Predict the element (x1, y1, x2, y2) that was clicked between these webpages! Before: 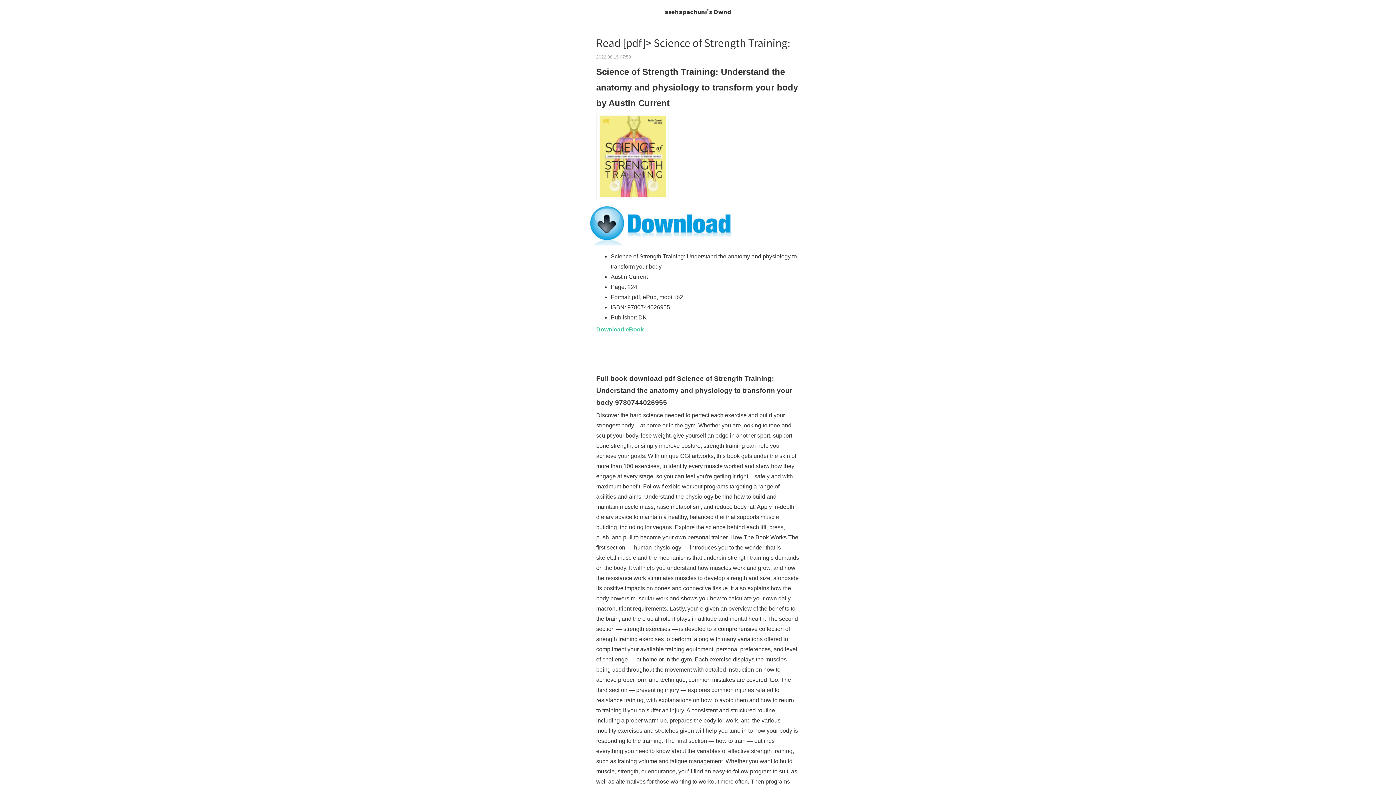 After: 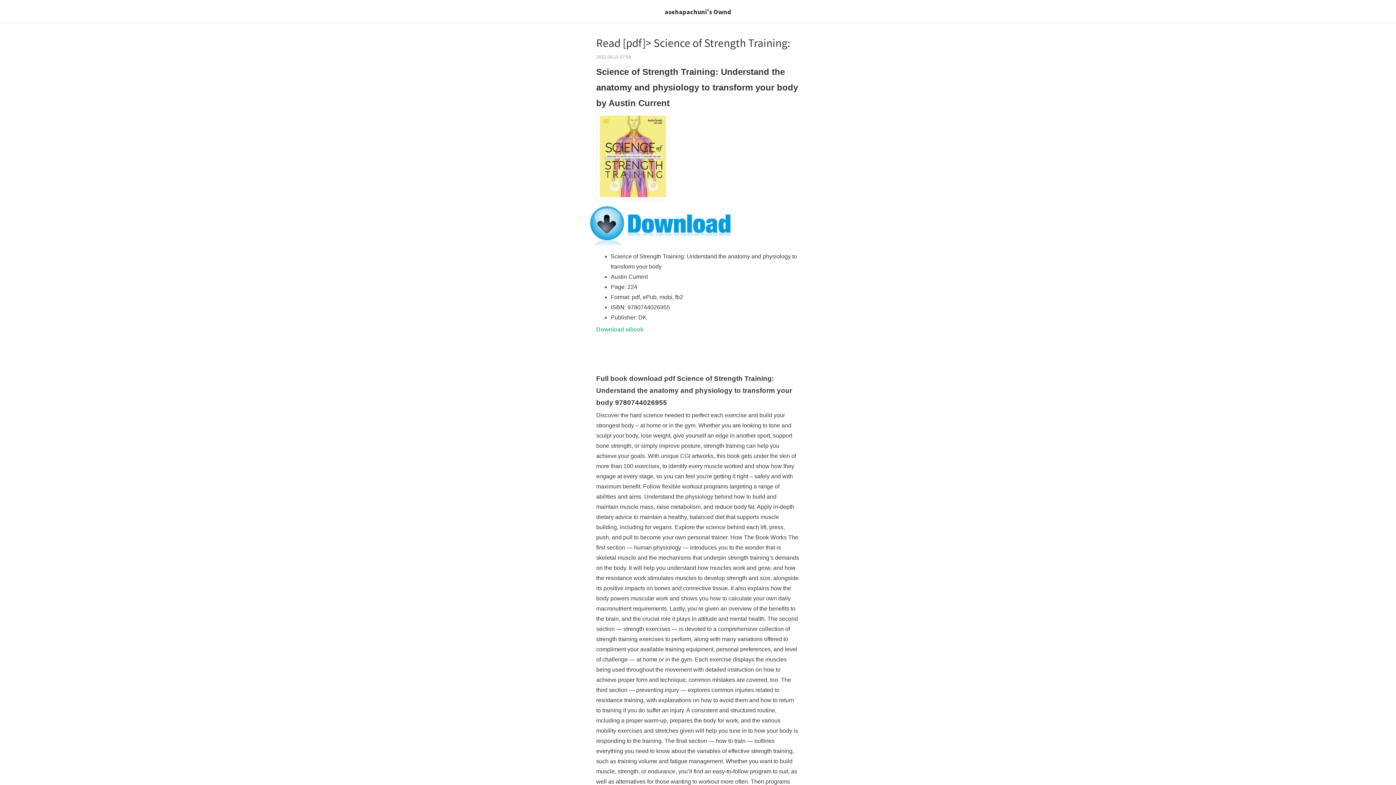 Action: bbox: (589, 241, 751, 247)